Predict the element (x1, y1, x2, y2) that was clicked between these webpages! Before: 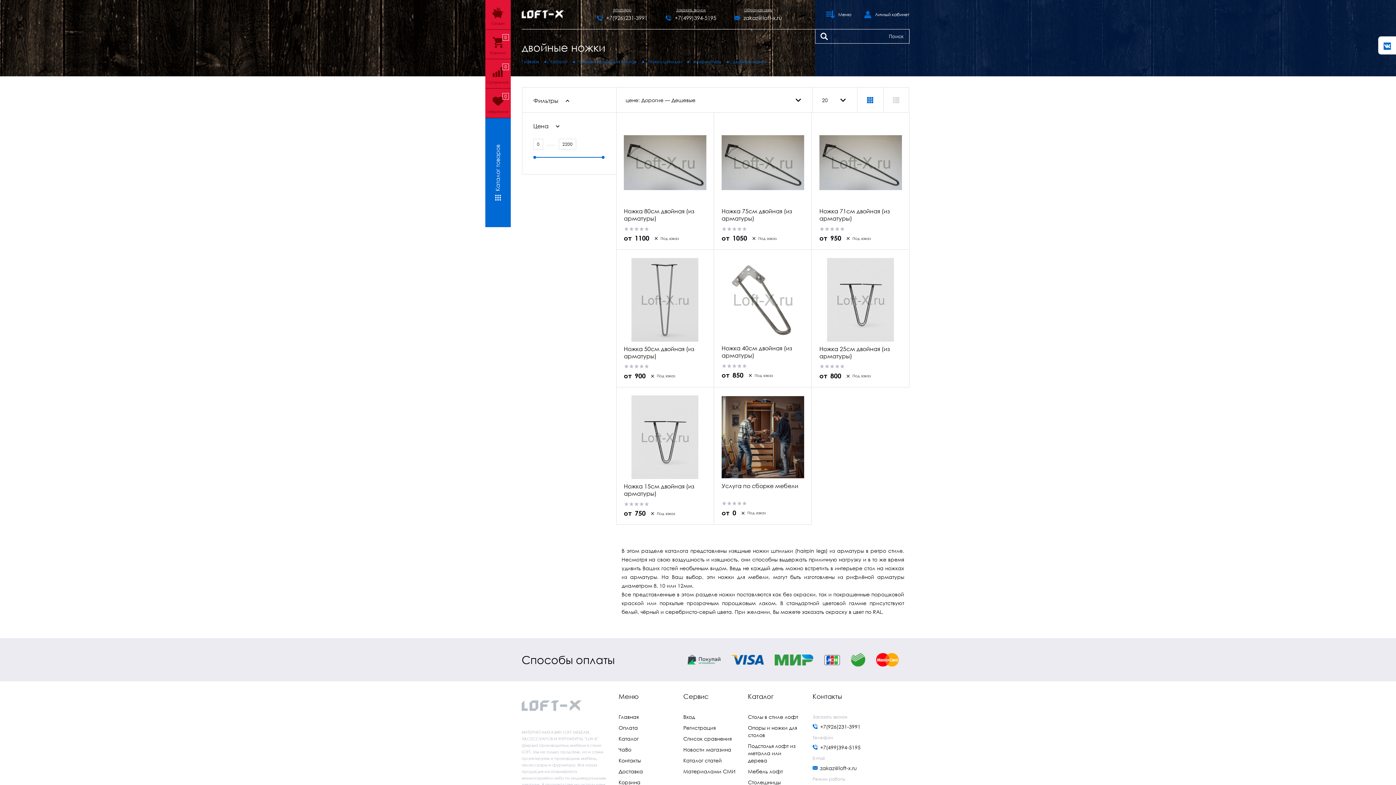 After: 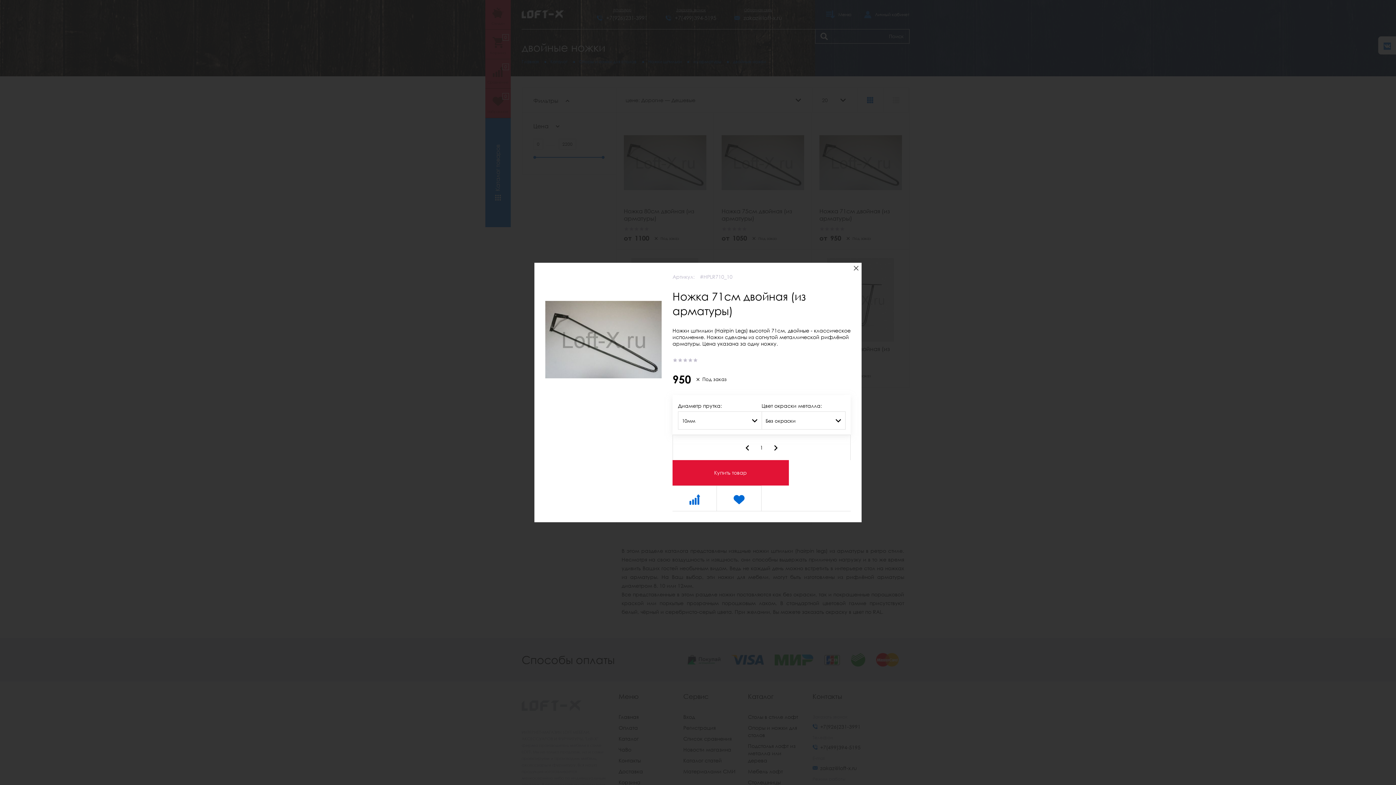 Action: bbox: (819, 227, 860, 242) label: Смотреть